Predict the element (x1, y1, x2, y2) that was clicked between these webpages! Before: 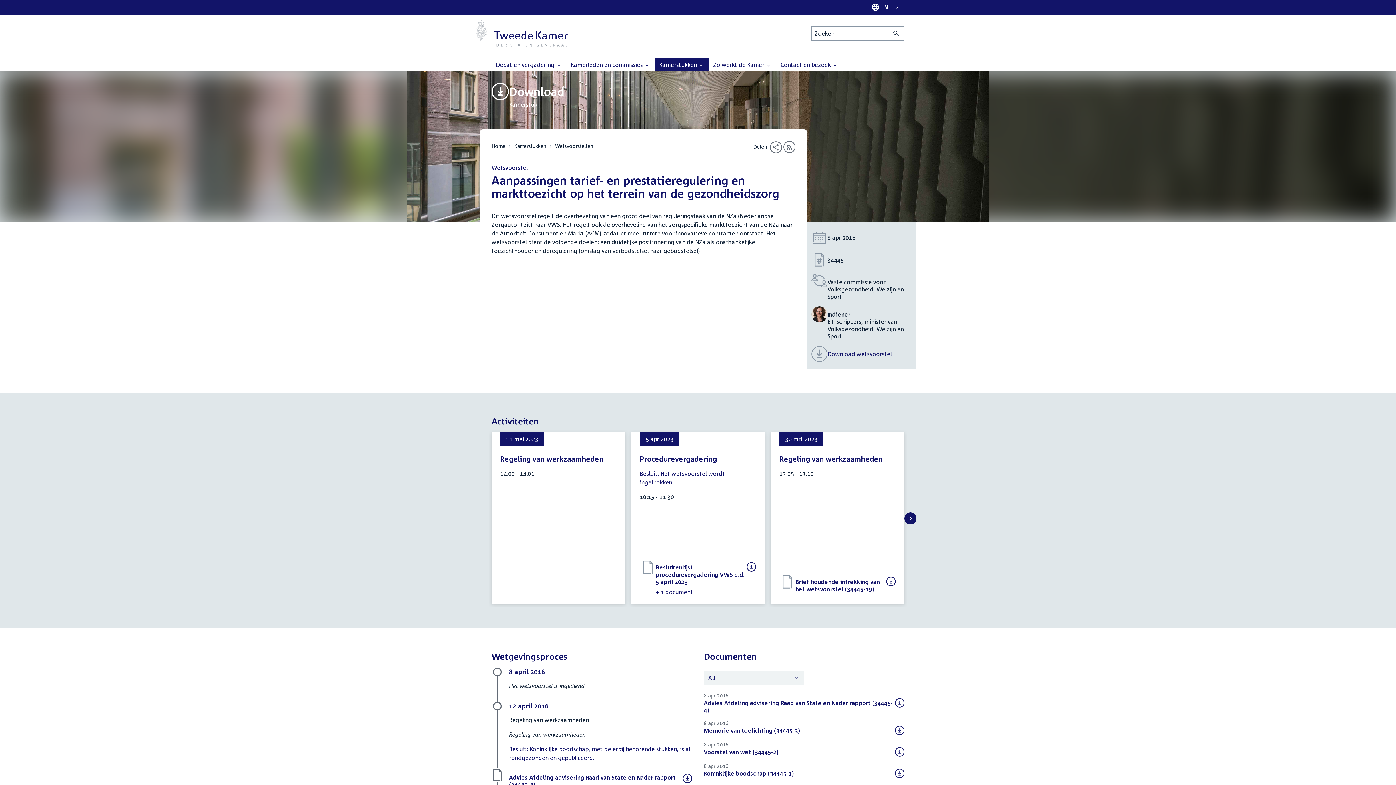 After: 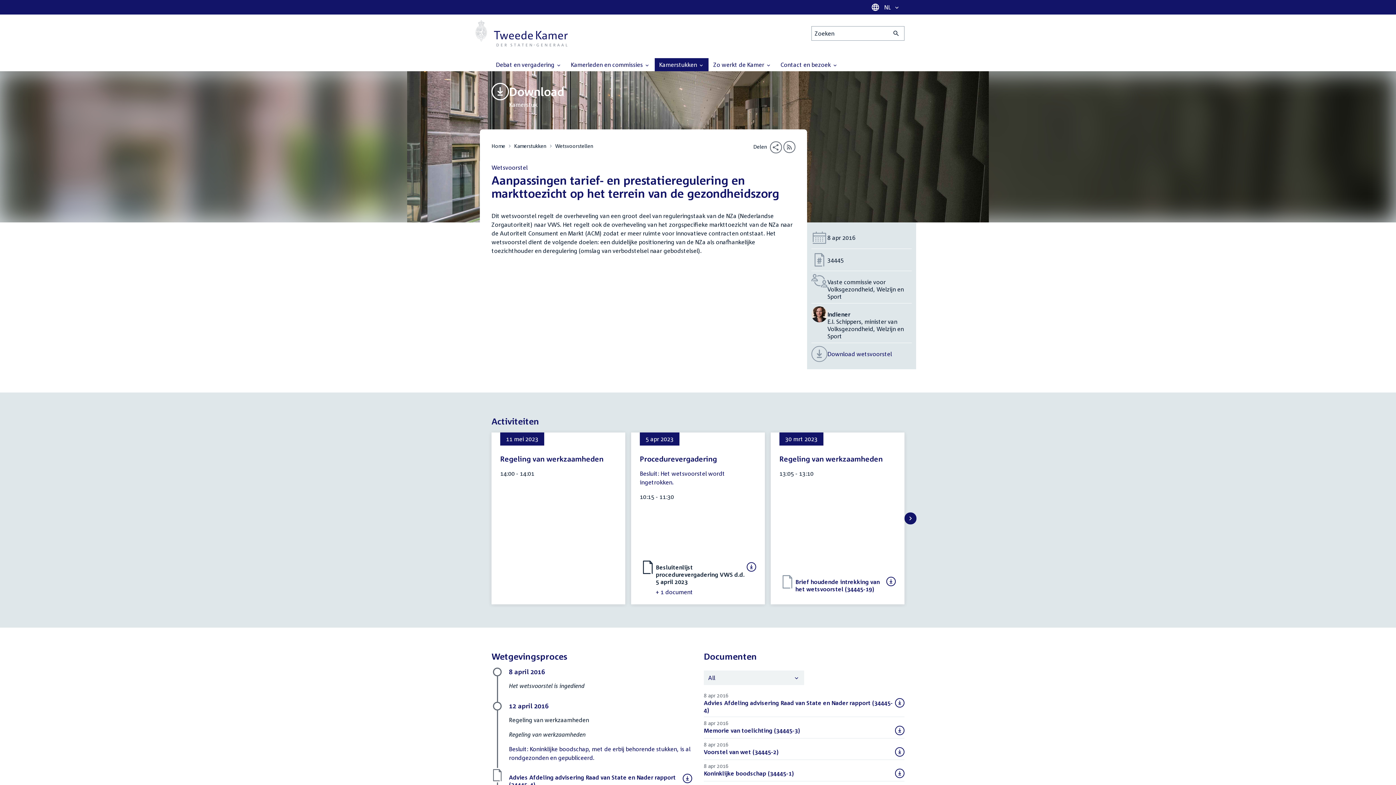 Action: bbox: (640, 556, 756, 588) label: Download bestand:
Besluitenlijst procedurevergadering VWS d.d. 5 april 2023
(PDF)